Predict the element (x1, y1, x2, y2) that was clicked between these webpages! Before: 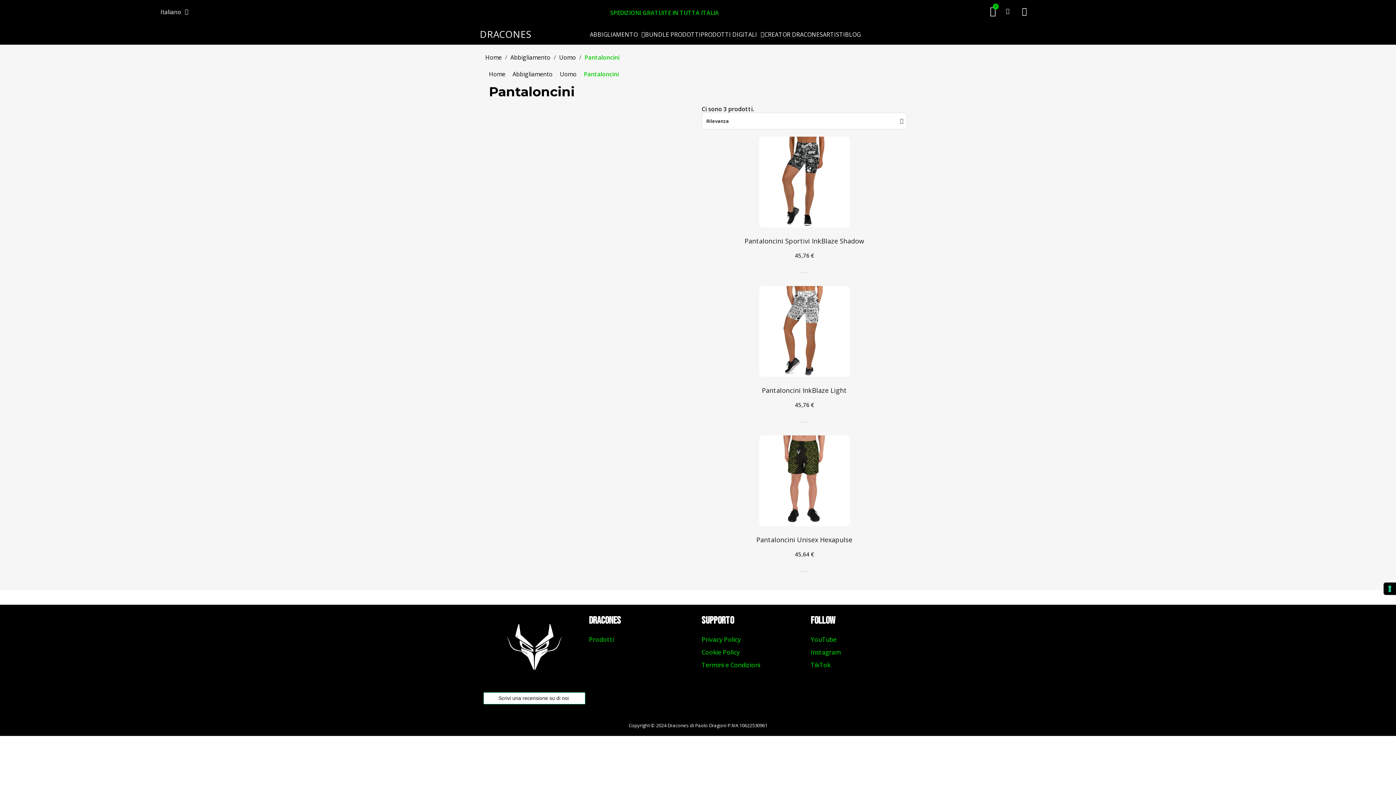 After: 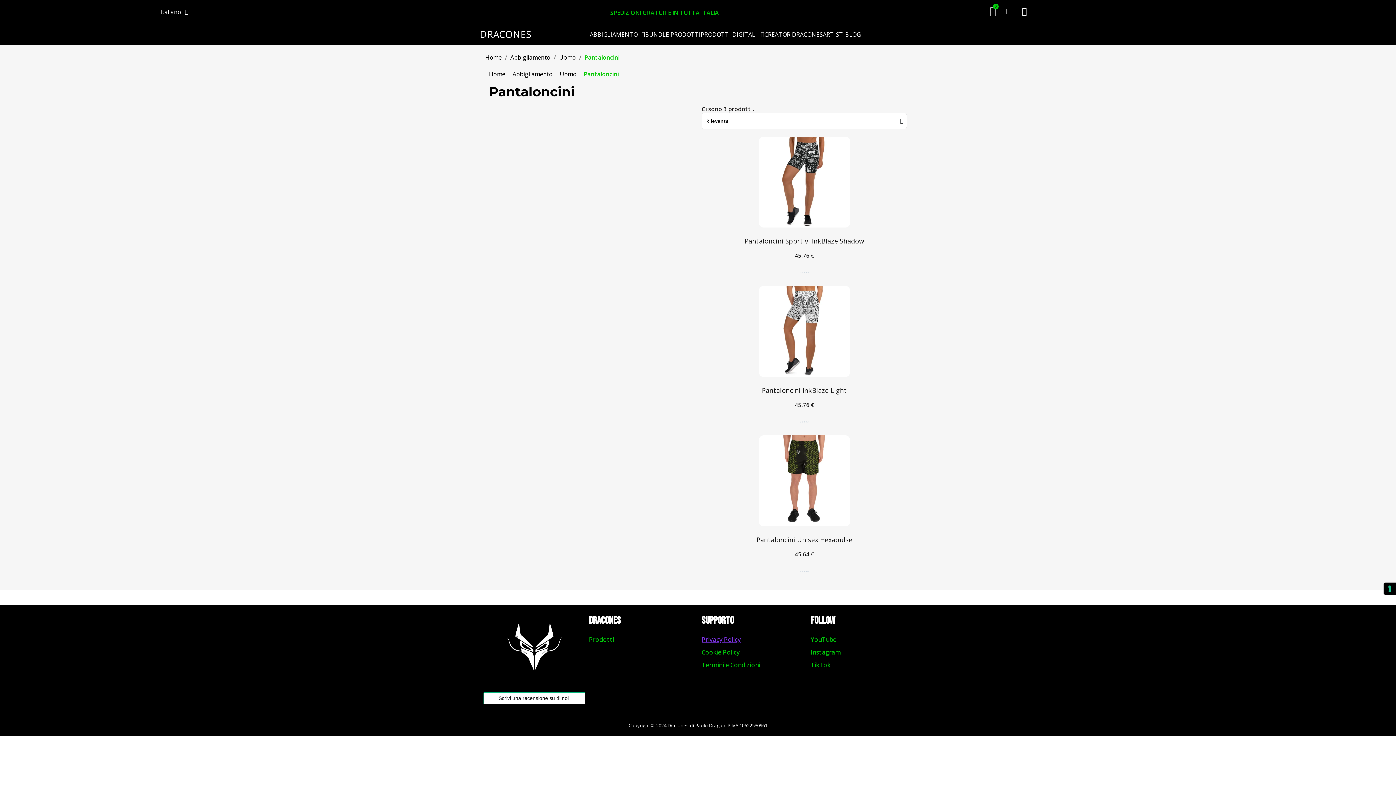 Action: label: Privacy Policy bbox: (701, 633, 803, 646)